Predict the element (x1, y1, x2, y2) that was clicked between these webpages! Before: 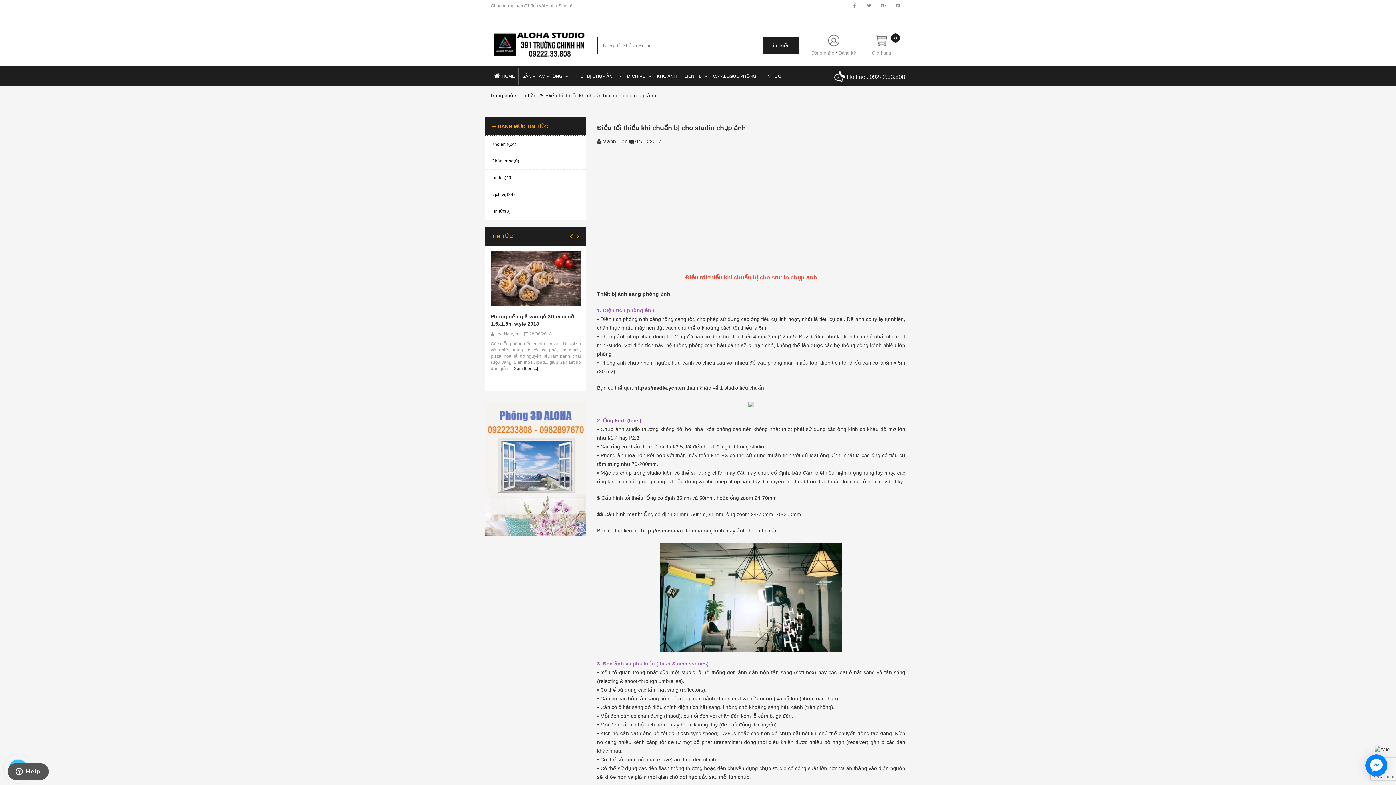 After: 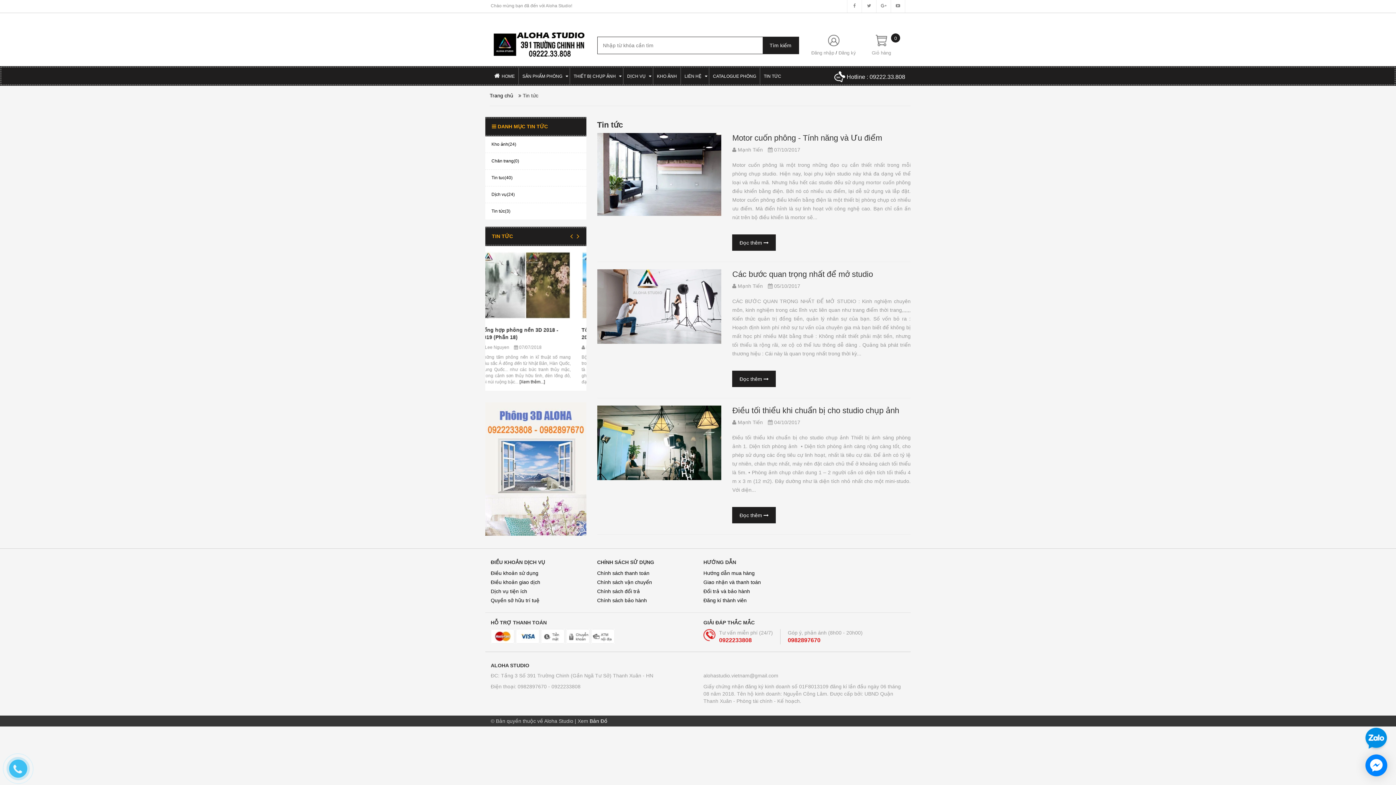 Action: label: Tin tức bbox: (519, 92, 535, 98)